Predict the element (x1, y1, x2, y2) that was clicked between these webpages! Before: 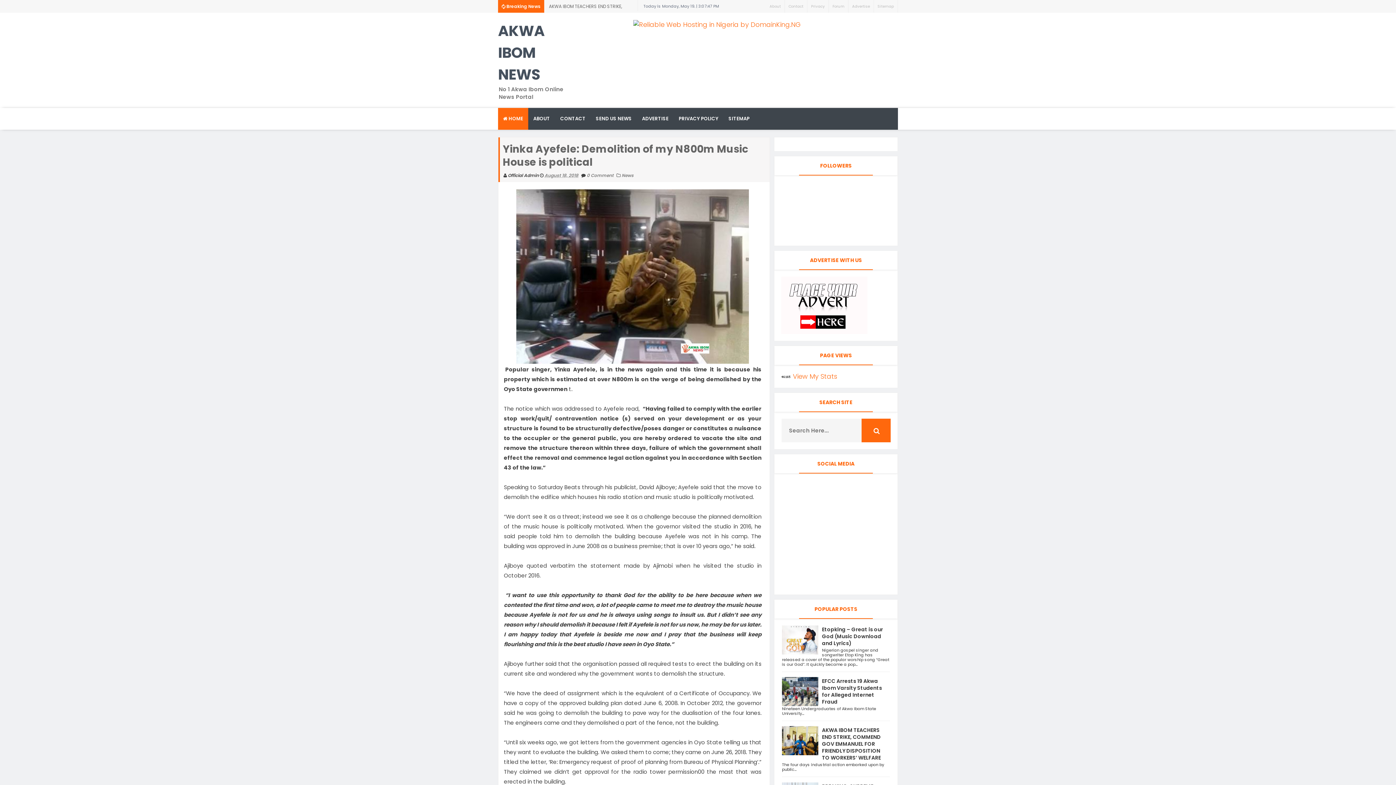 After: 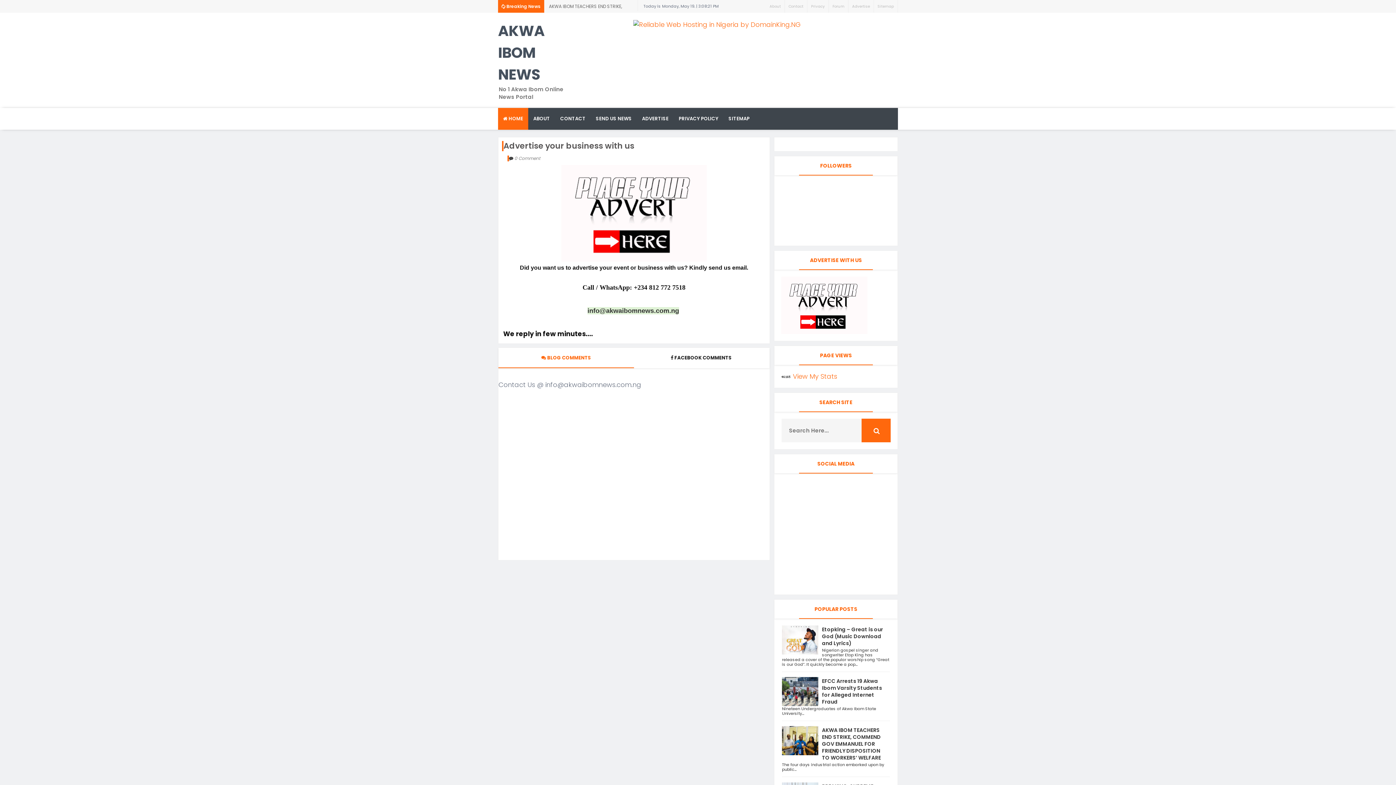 Action: label: Advertise bbox: (848, 0, 874, 12)